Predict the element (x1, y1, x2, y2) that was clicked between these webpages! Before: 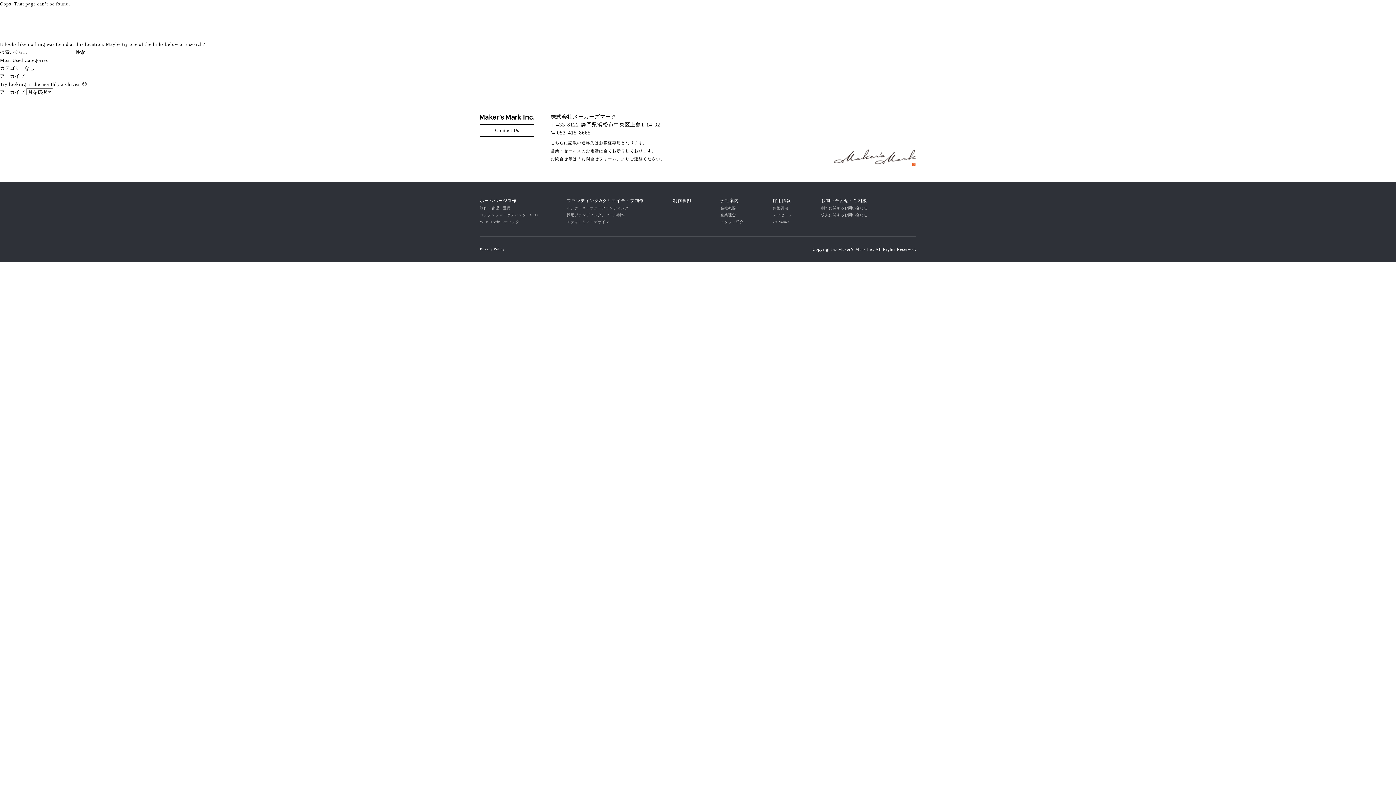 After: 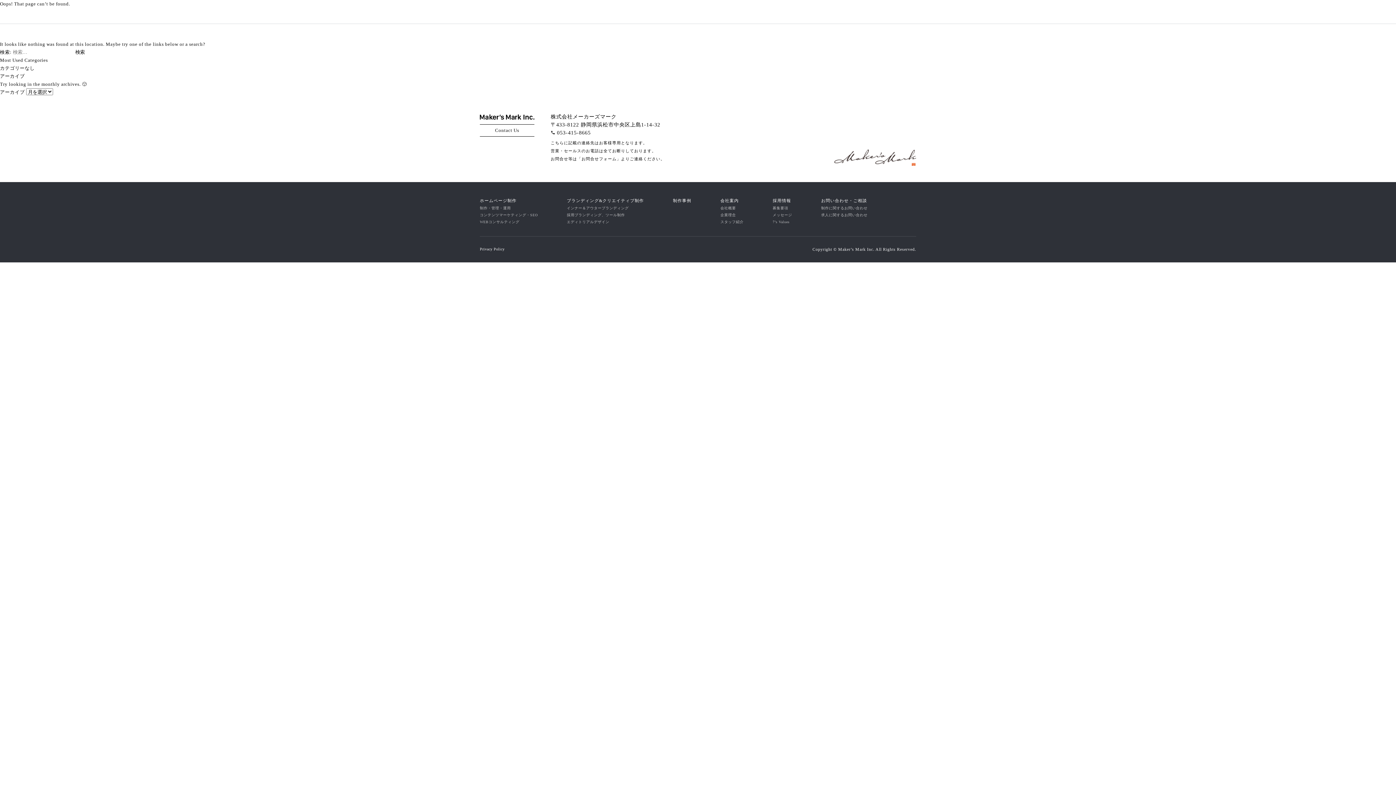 Action: bbox: (550, 128, 665, 136) label: local_phone
053-415-8665